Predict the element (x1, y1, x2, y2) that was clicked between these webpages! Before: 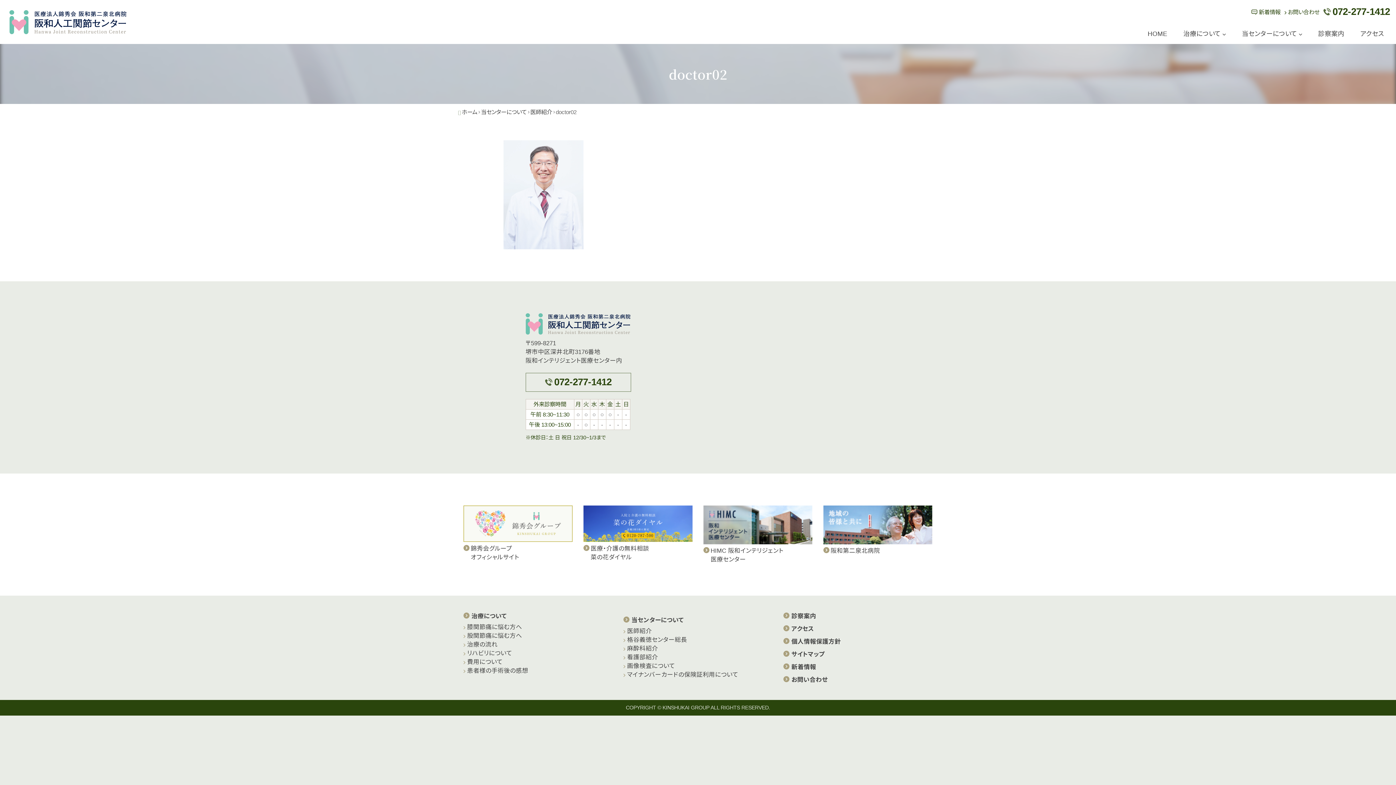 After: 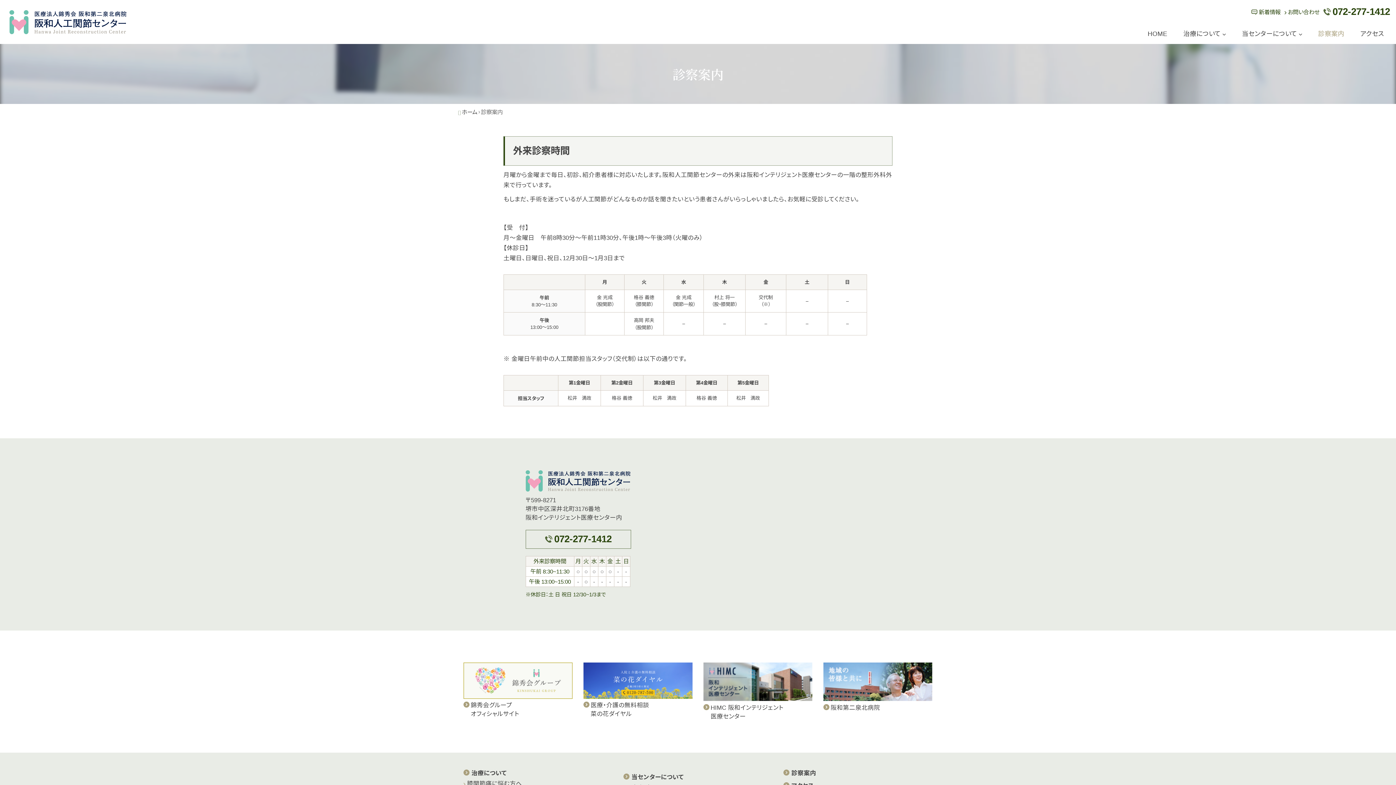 Action: bbox: (1310, 24, 1352, 44) label: 診察案内